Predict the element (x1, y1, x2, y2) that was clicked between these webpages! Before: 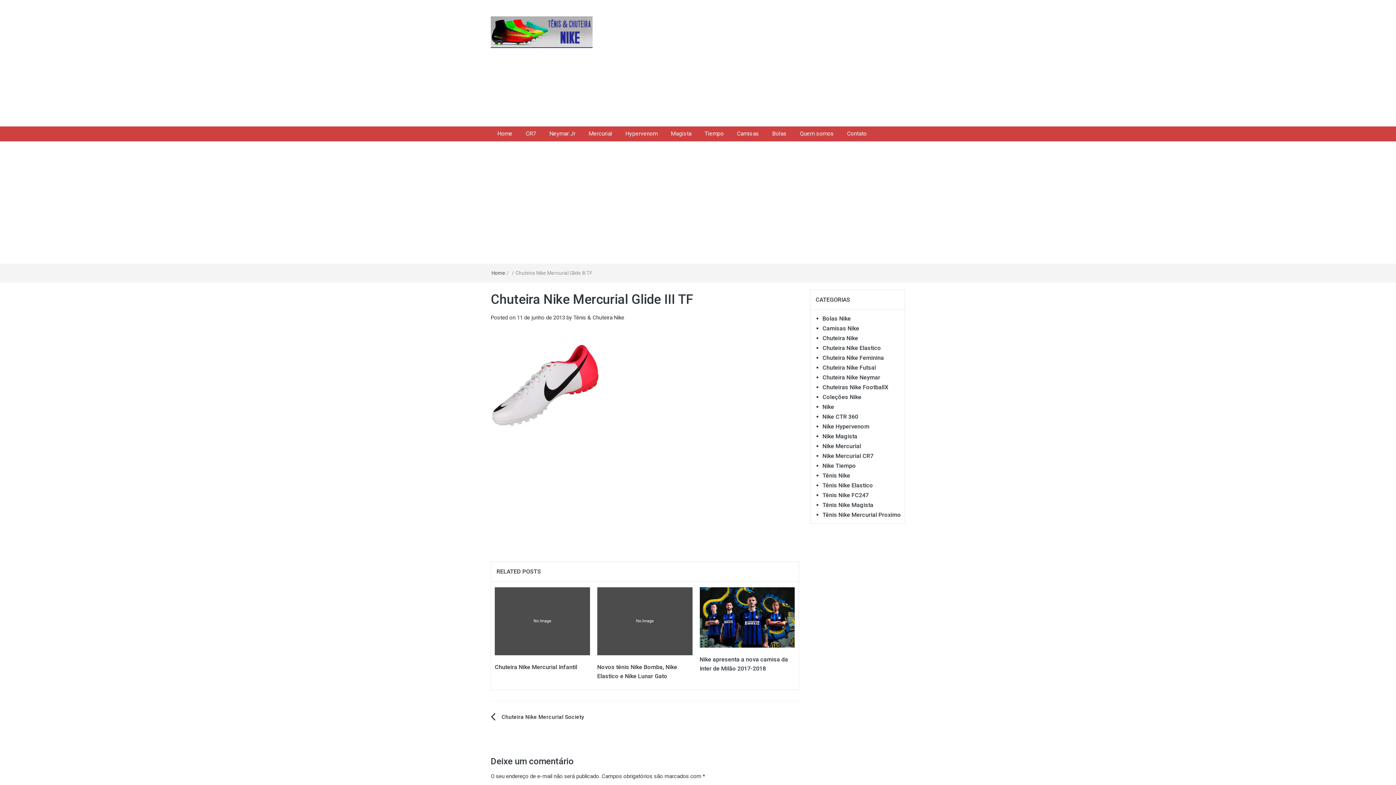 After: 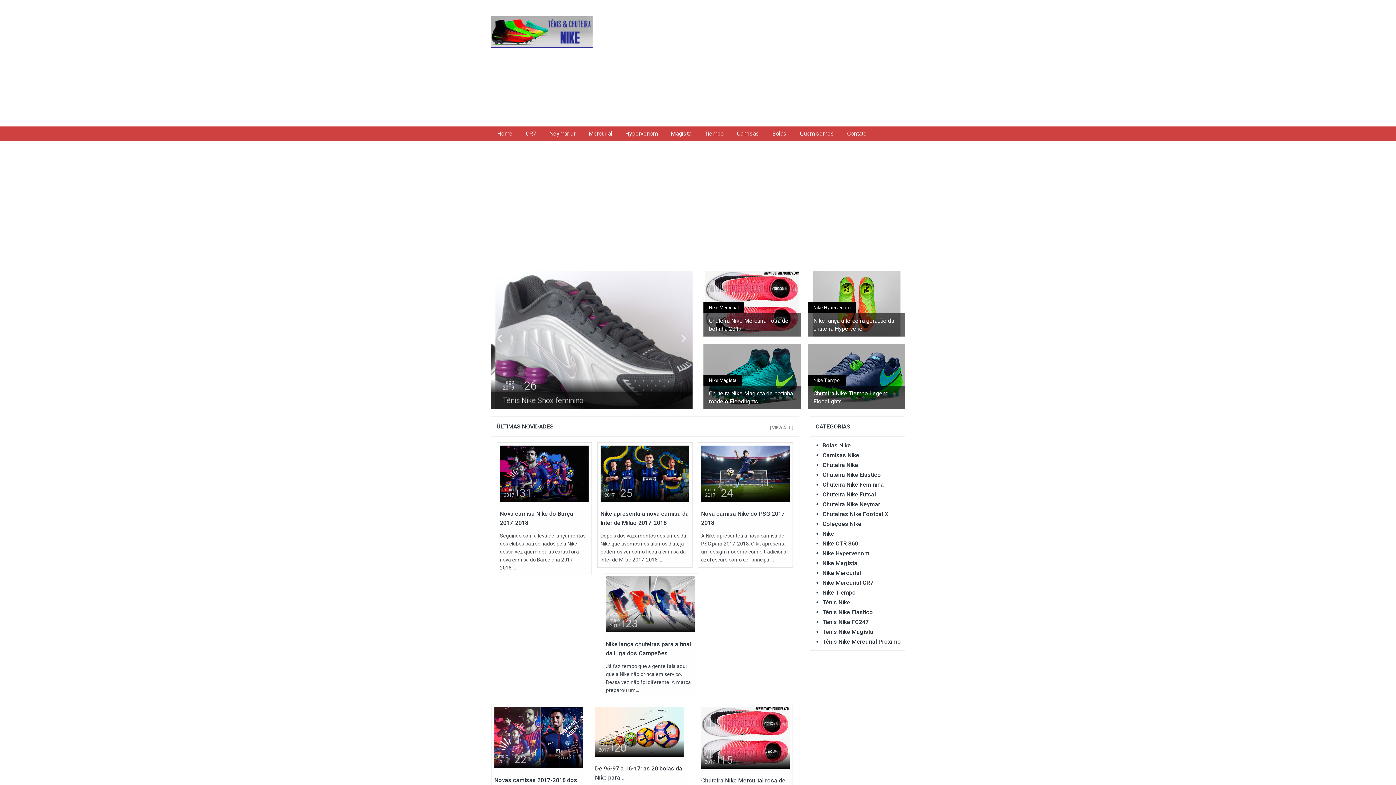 Action: bbox: (490, 28, 592, 35)